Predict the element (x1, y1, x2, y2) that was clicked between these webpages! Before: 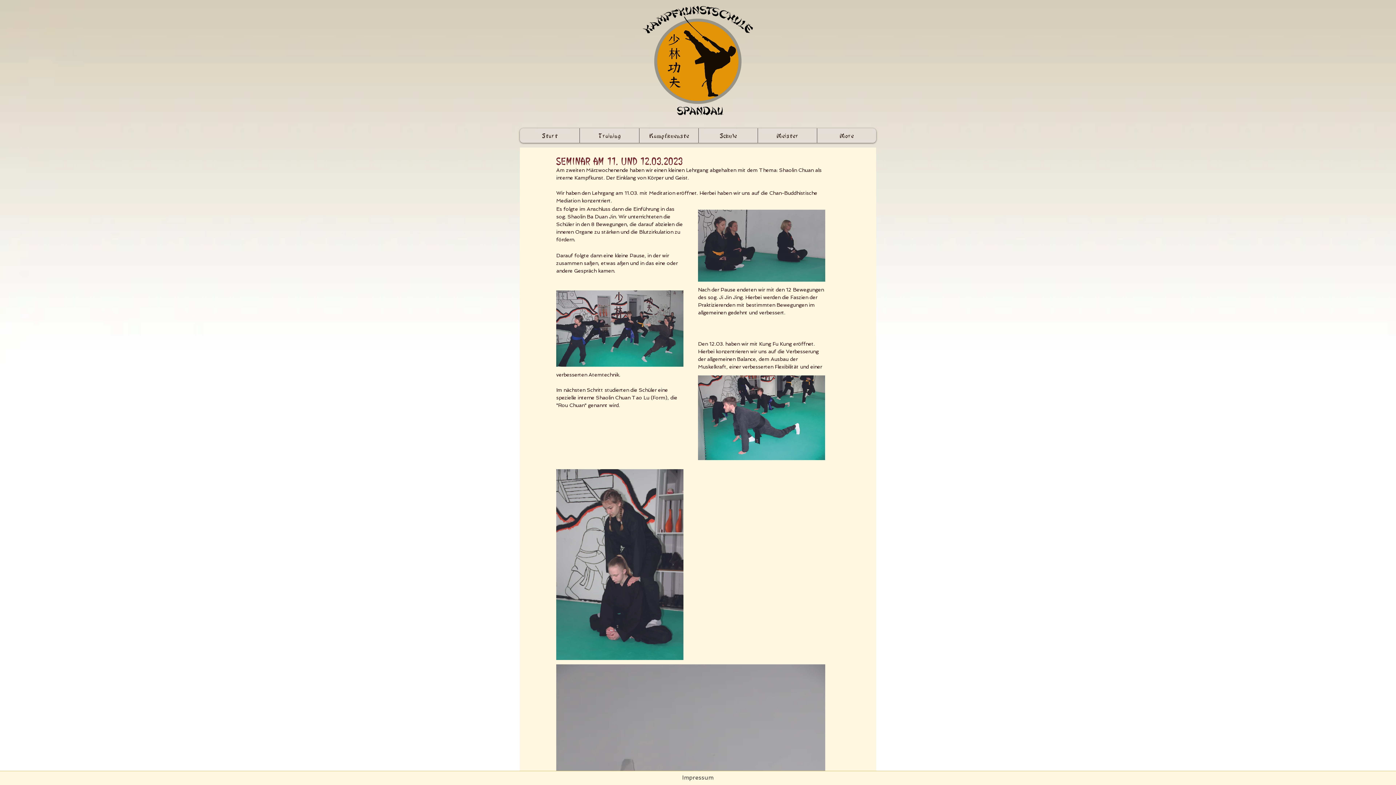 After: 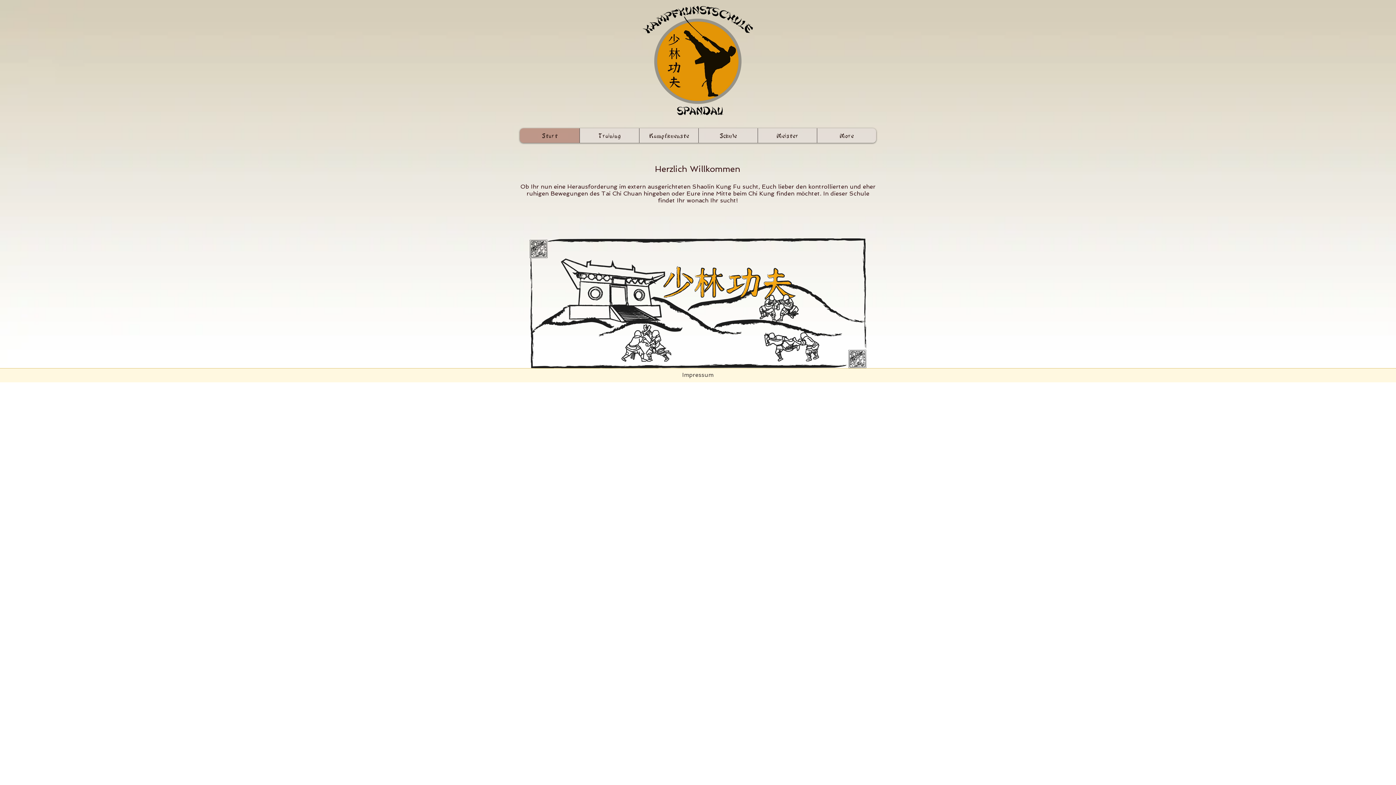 Action: label: Start bbox: (520, 128, 579, 142)